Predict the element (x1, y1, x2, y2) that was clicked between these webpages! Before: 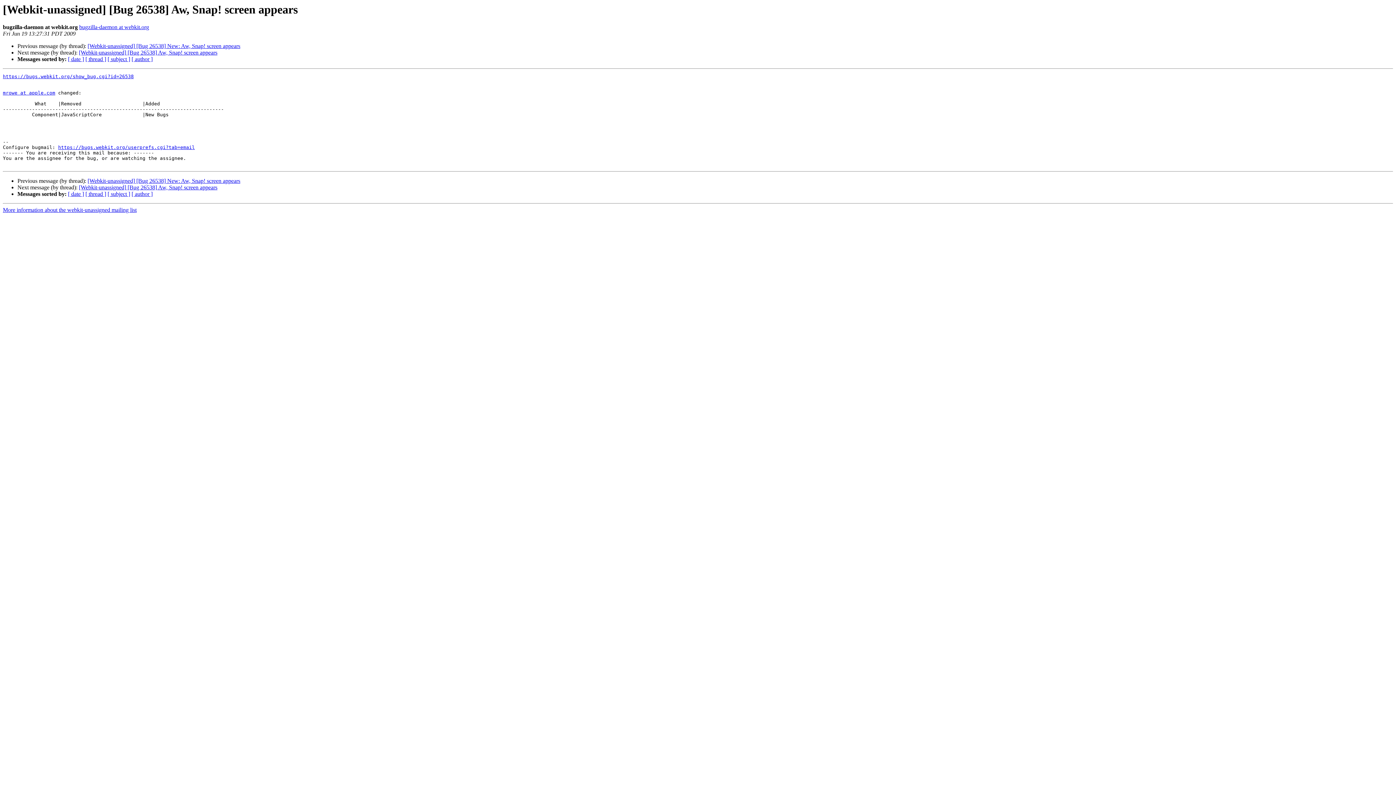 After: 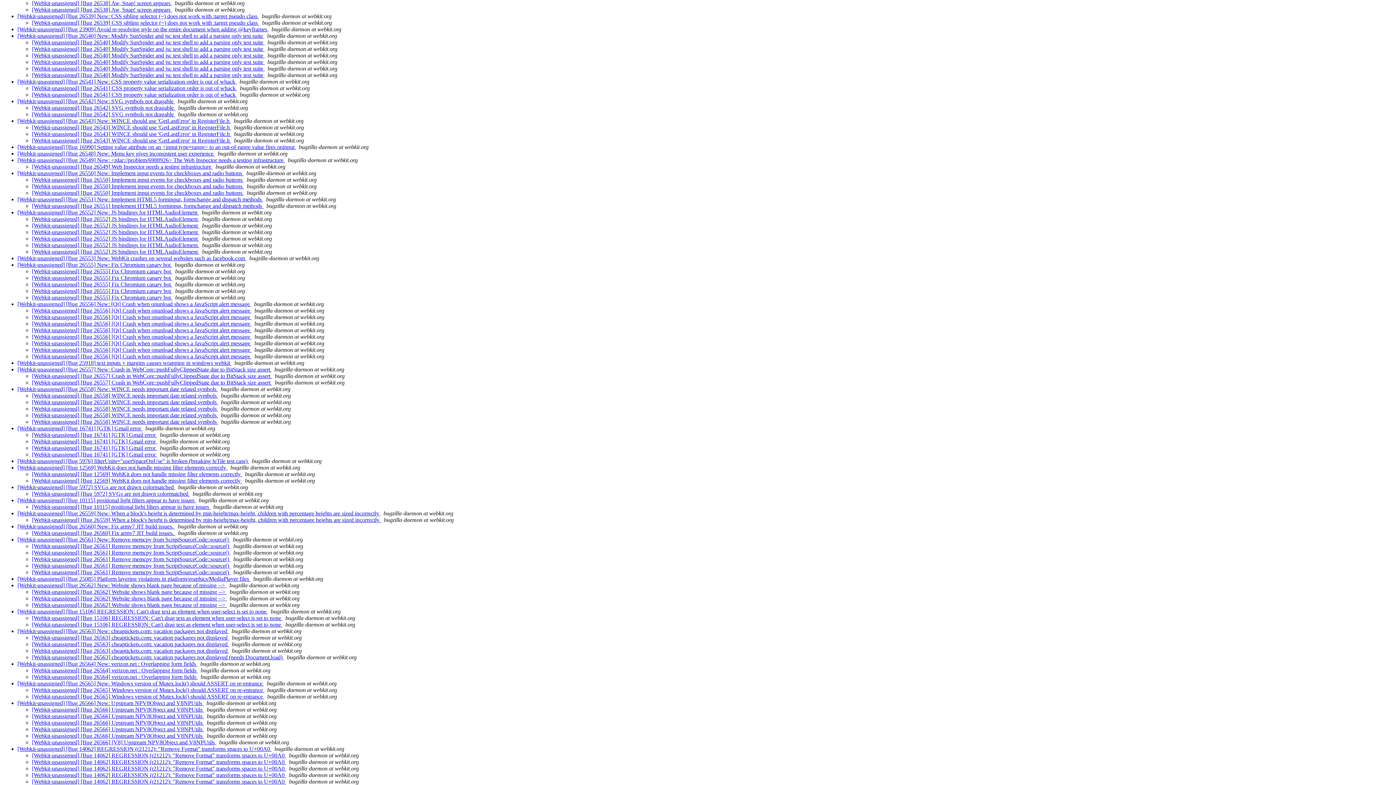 Action: bbox: (85, 191, 106, 197) label: [ thread ]